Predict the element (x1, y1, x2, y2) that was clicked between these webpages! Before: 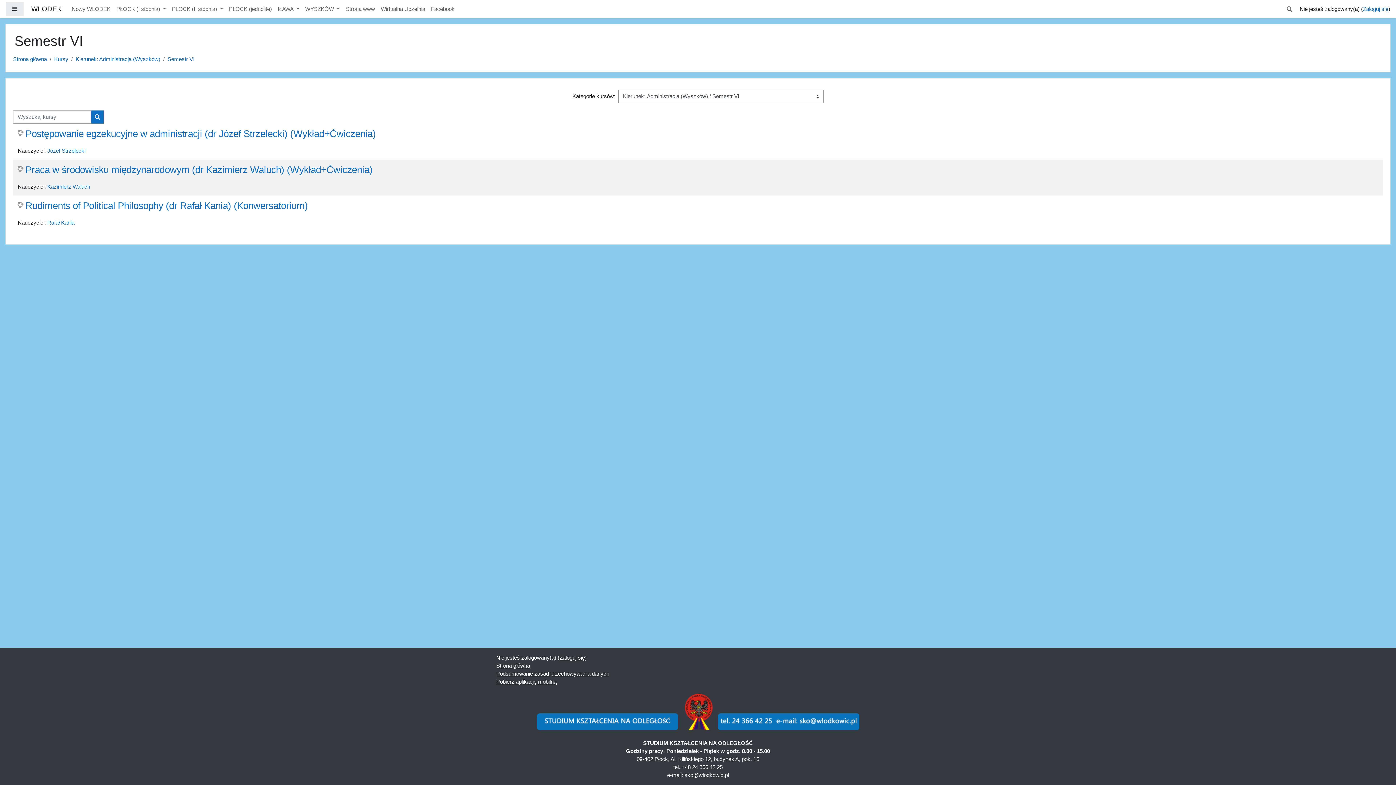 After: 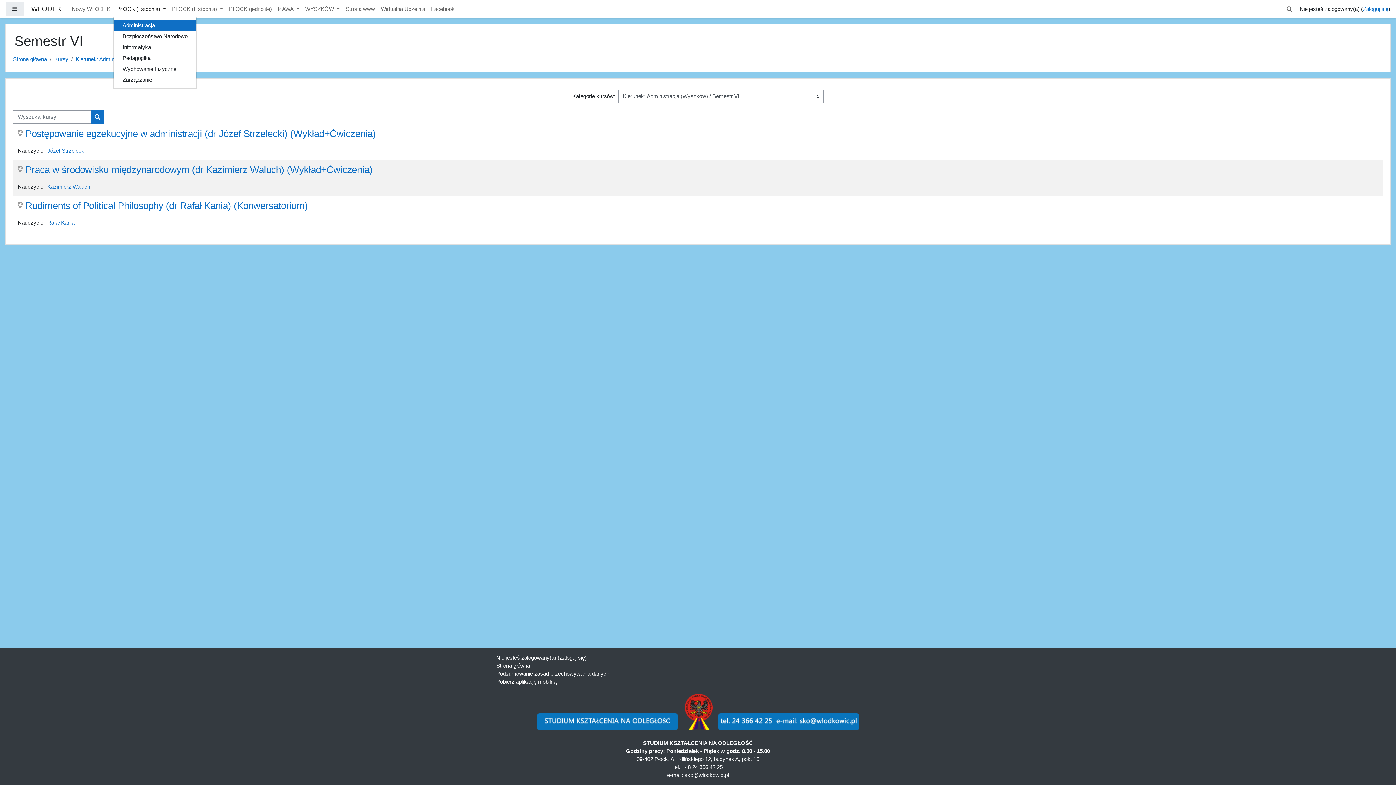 Action: label: PŁOCK (I stopnia)  bbox: (113, 2, 169, 16)